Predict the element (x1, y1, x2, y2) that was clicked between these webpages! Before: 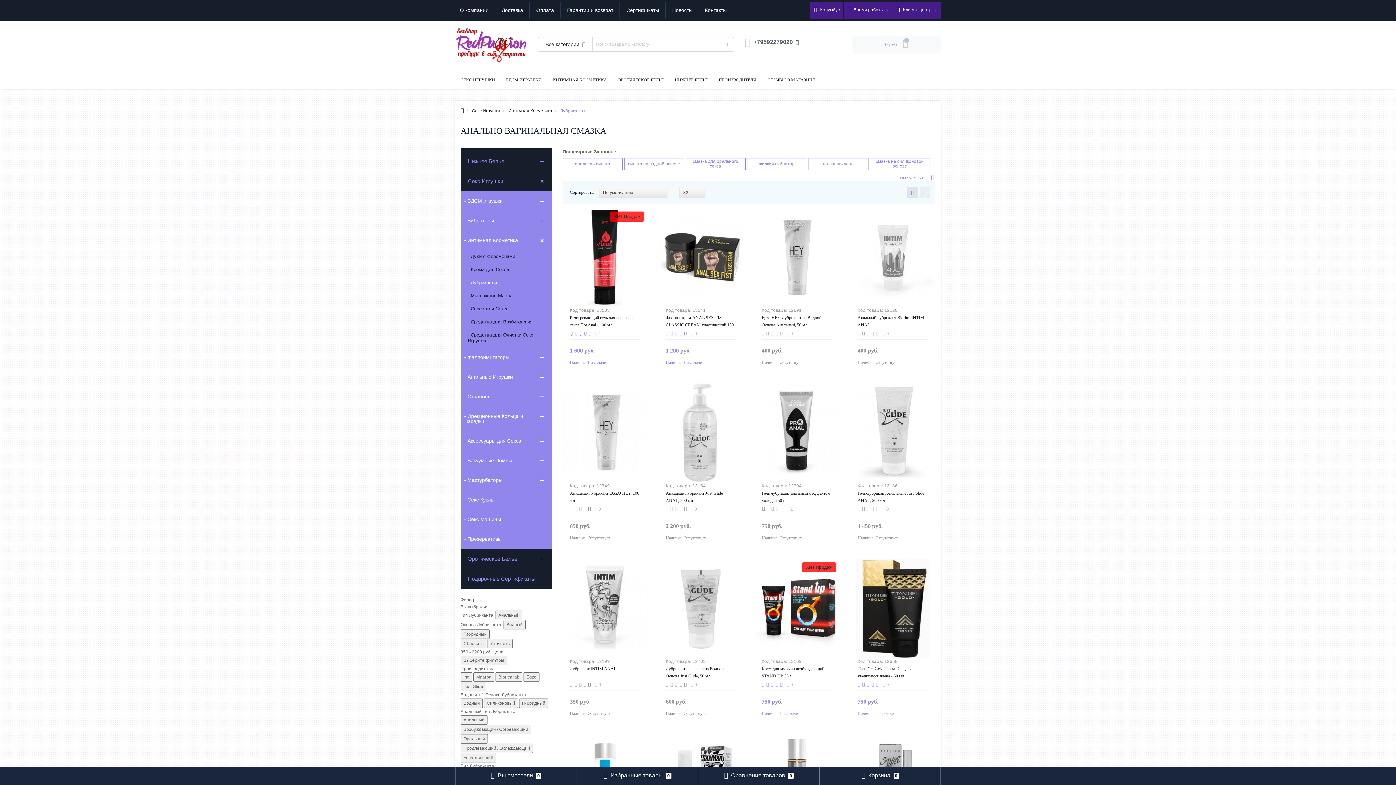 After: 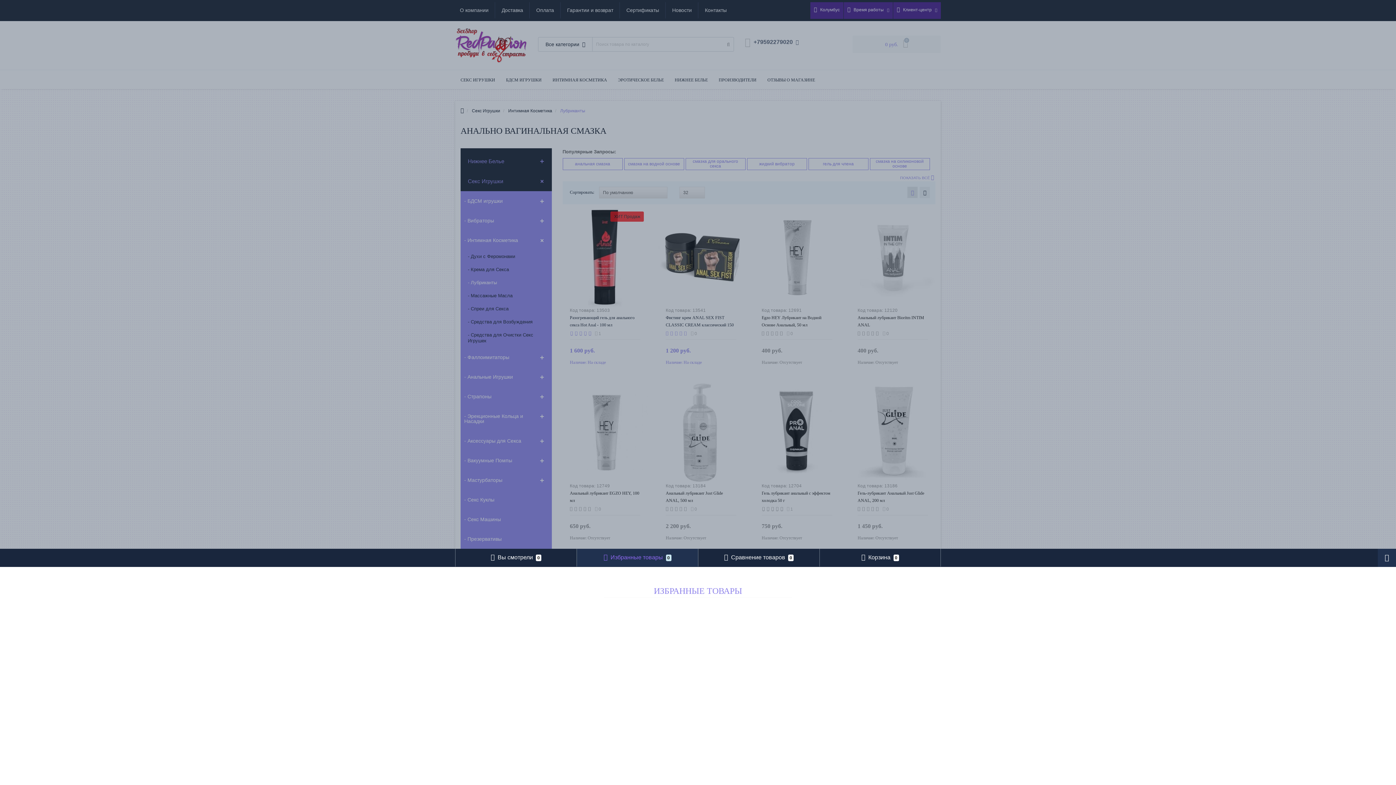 Action: label:  Избранные товары 0 bbox: (582, 767, 692, 785)